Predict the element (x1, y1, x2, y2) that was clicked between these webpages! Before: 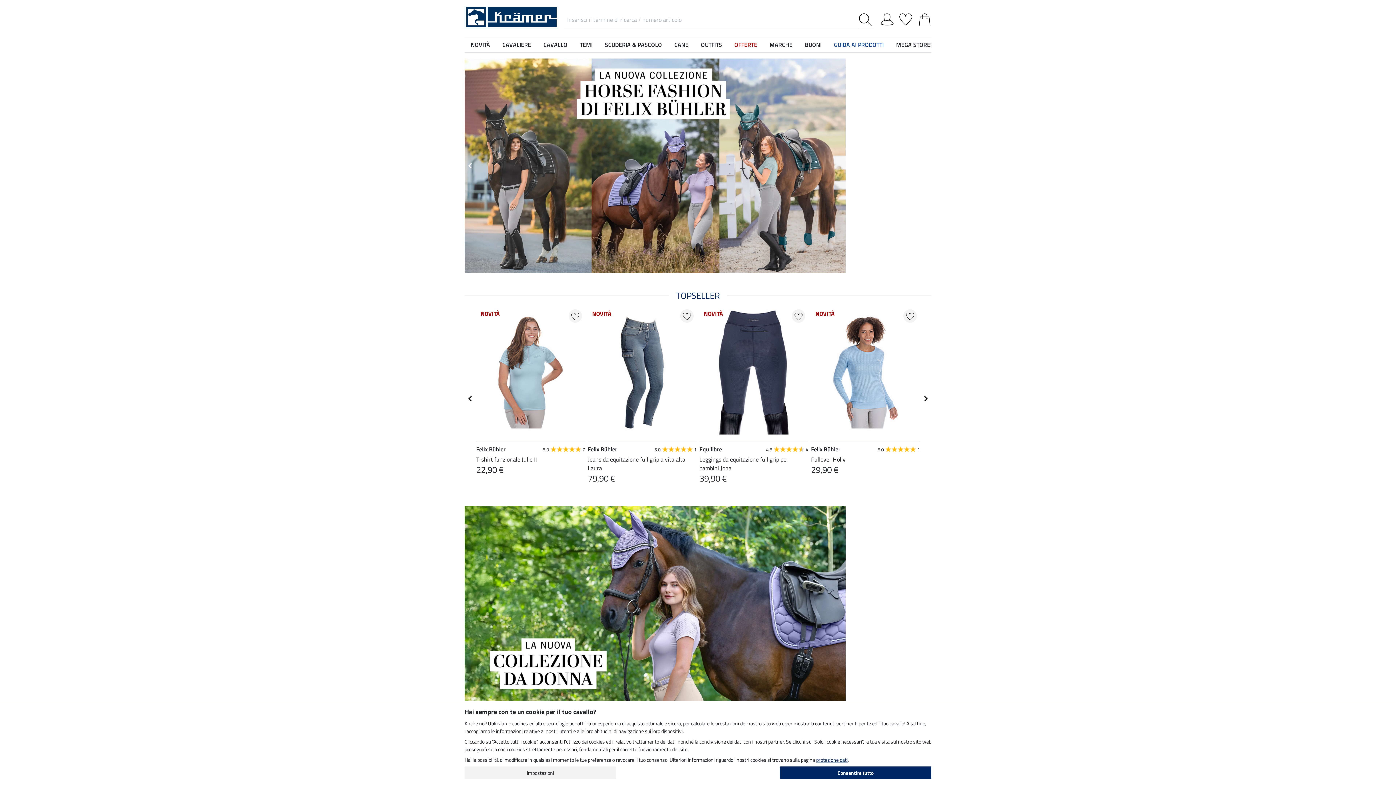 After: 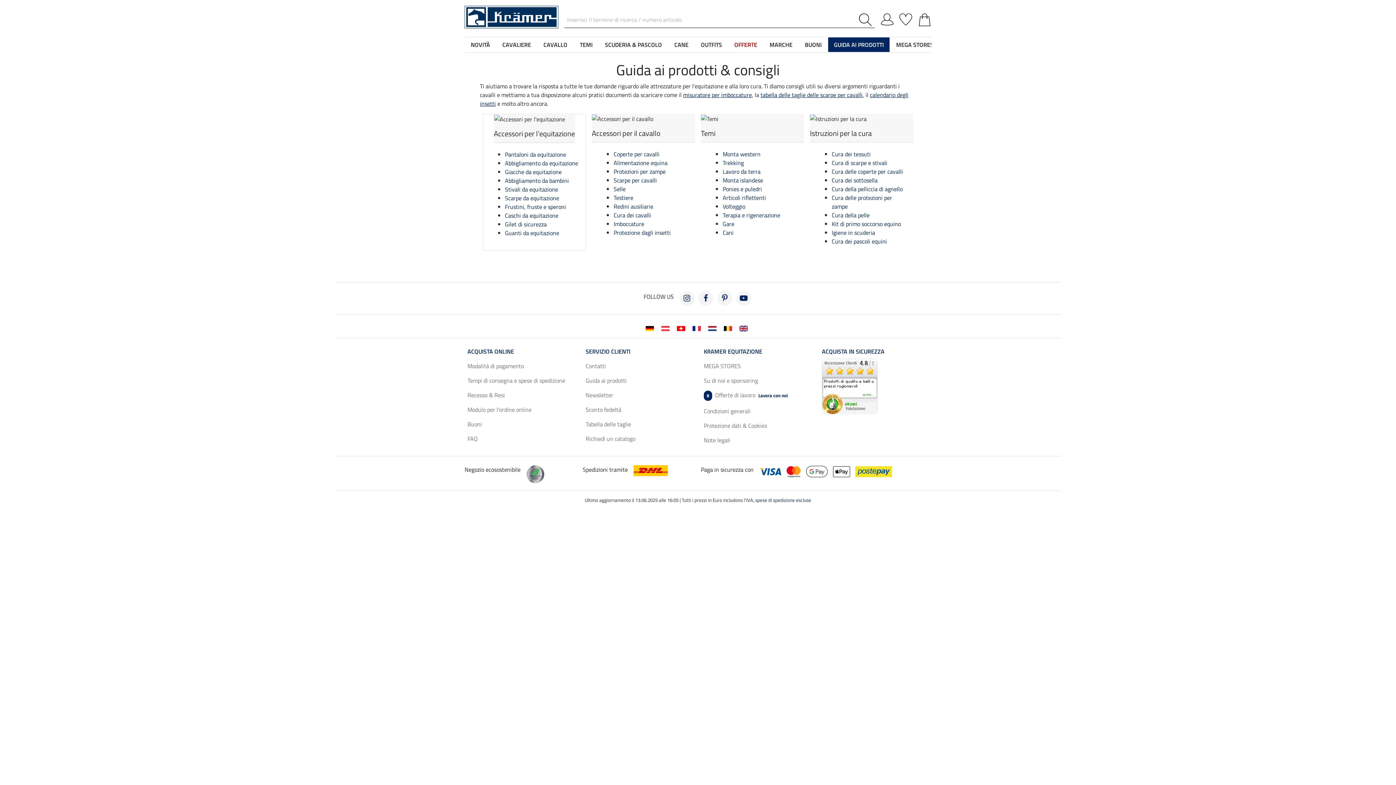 Action: label: GUIDA AI PRODOTTI bbox: (828, 37, 889, 52)